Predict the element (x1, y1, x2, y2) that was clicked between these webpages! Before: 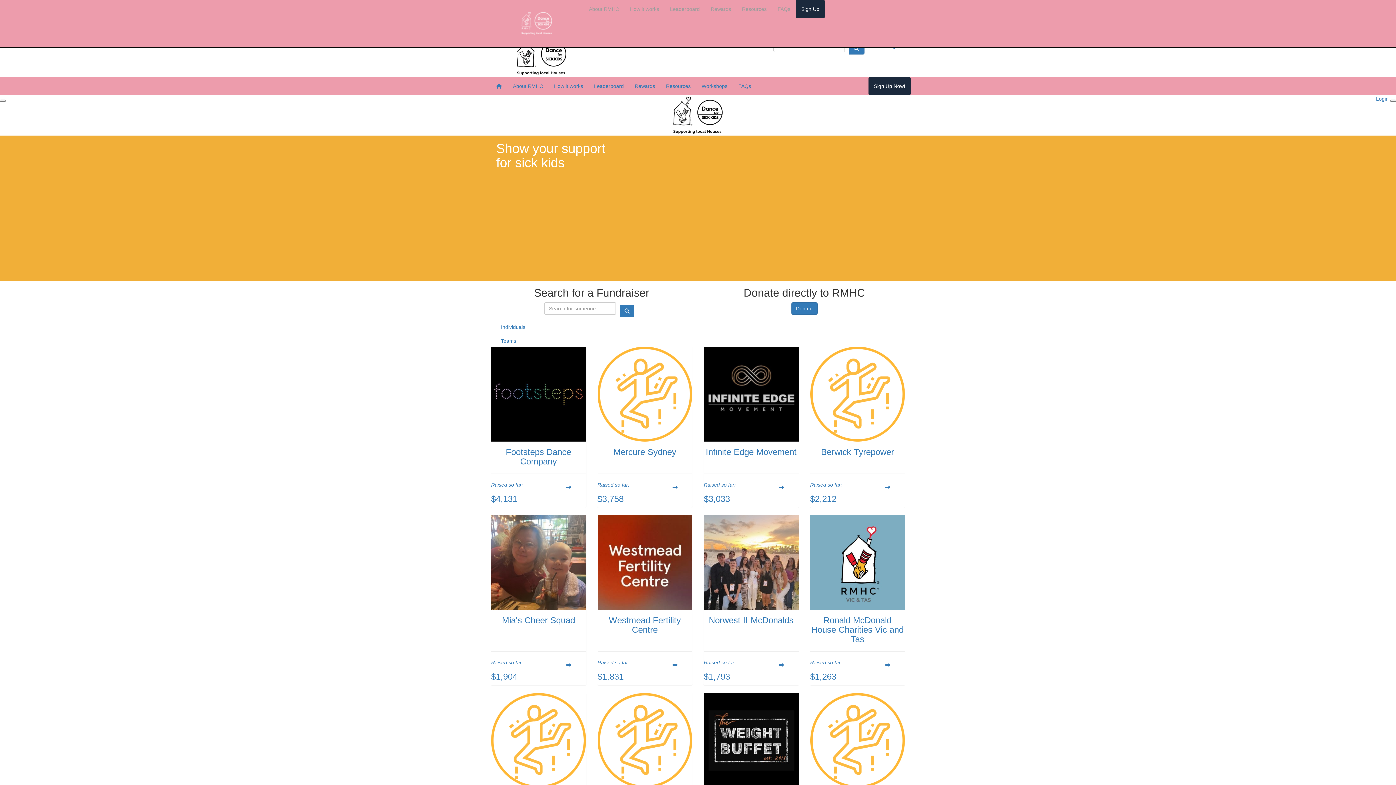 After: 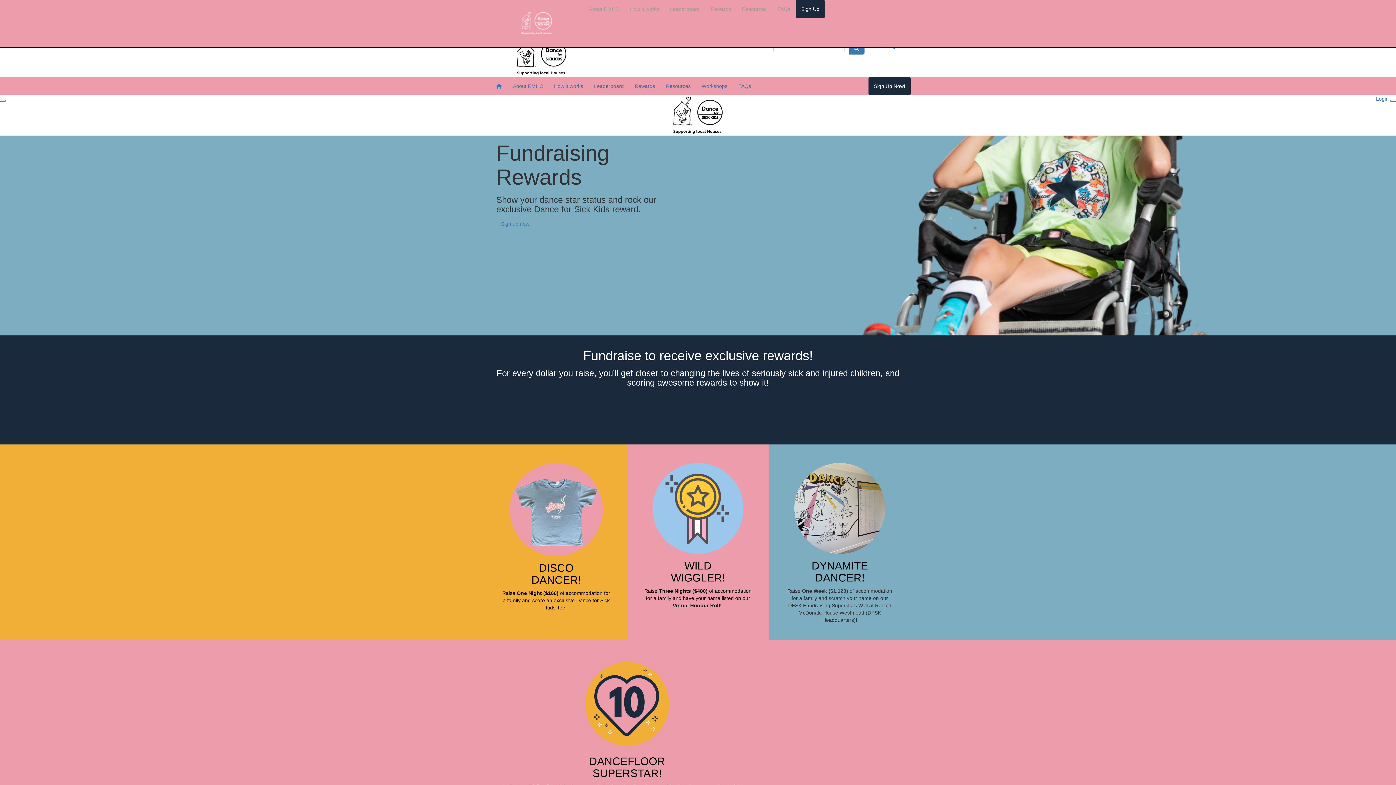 Action: label: Rewards bbox: (705, 0, 736, 18)